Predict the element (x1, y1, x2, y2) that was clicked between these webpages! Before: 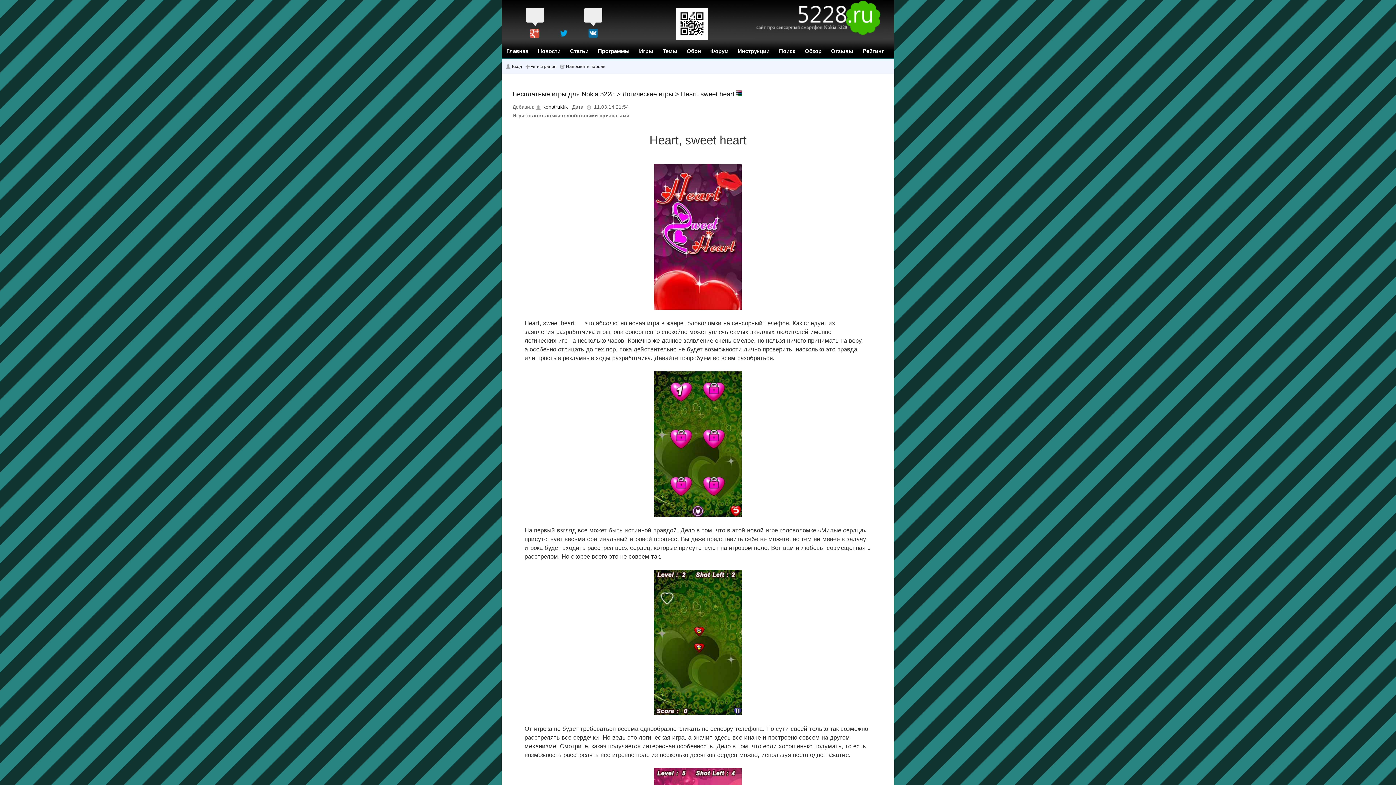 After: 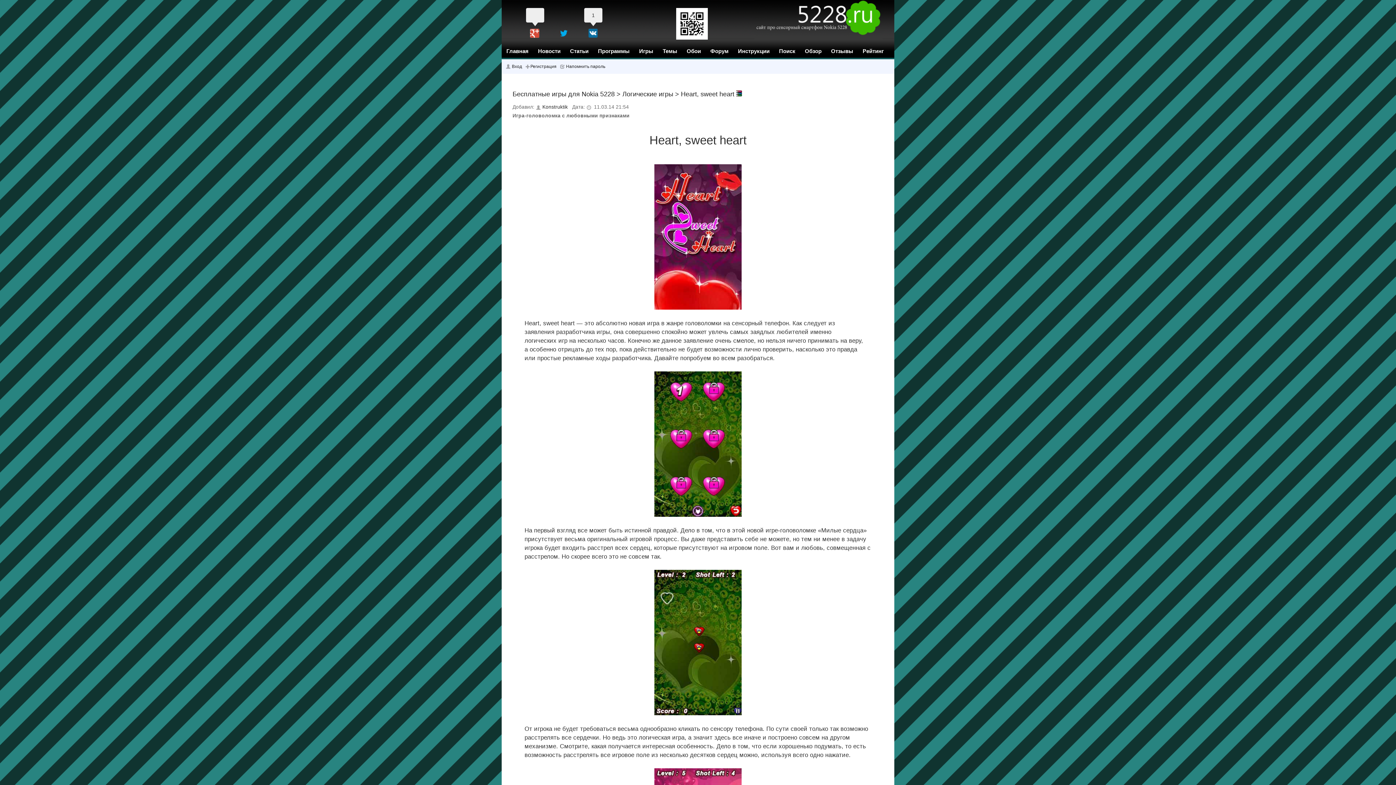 Action: bbox: (583, 6, 604, 23)